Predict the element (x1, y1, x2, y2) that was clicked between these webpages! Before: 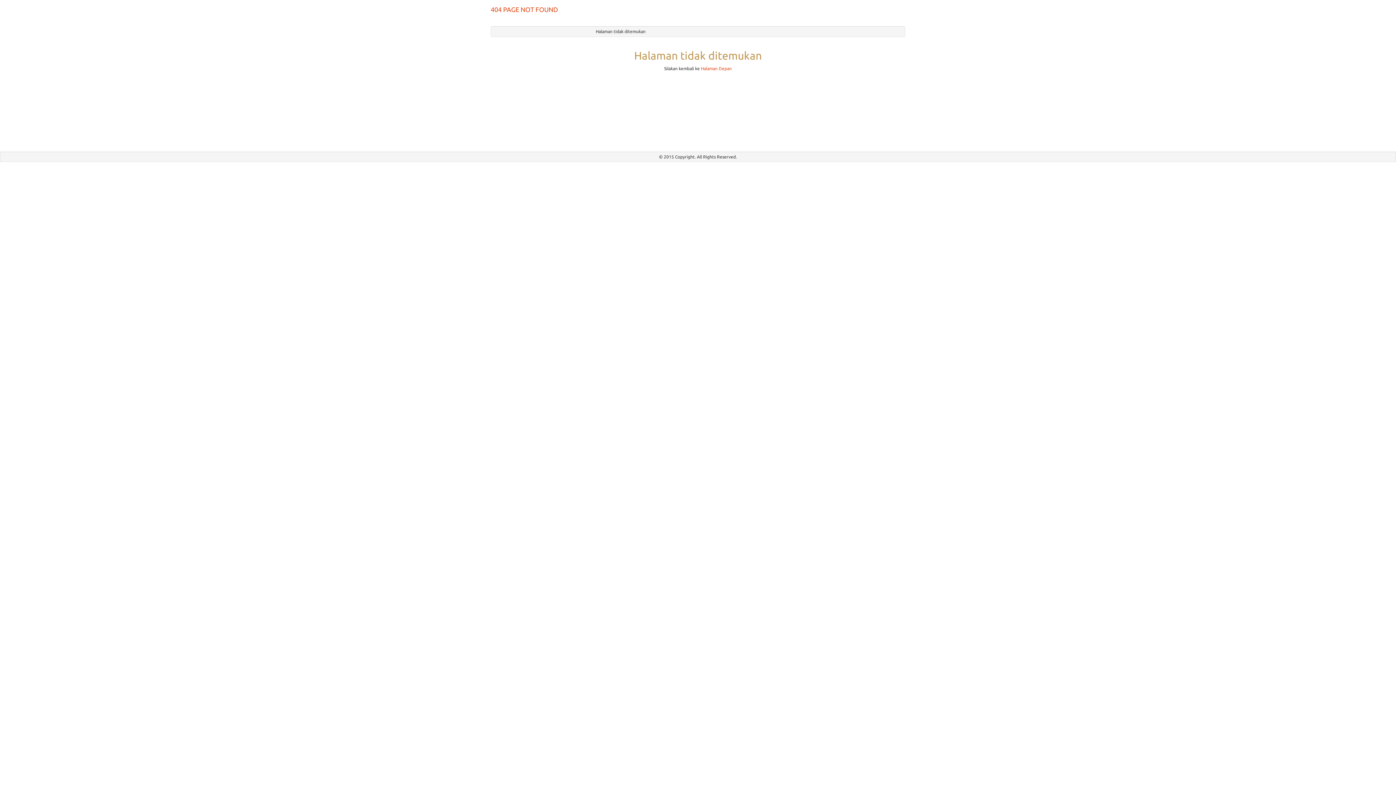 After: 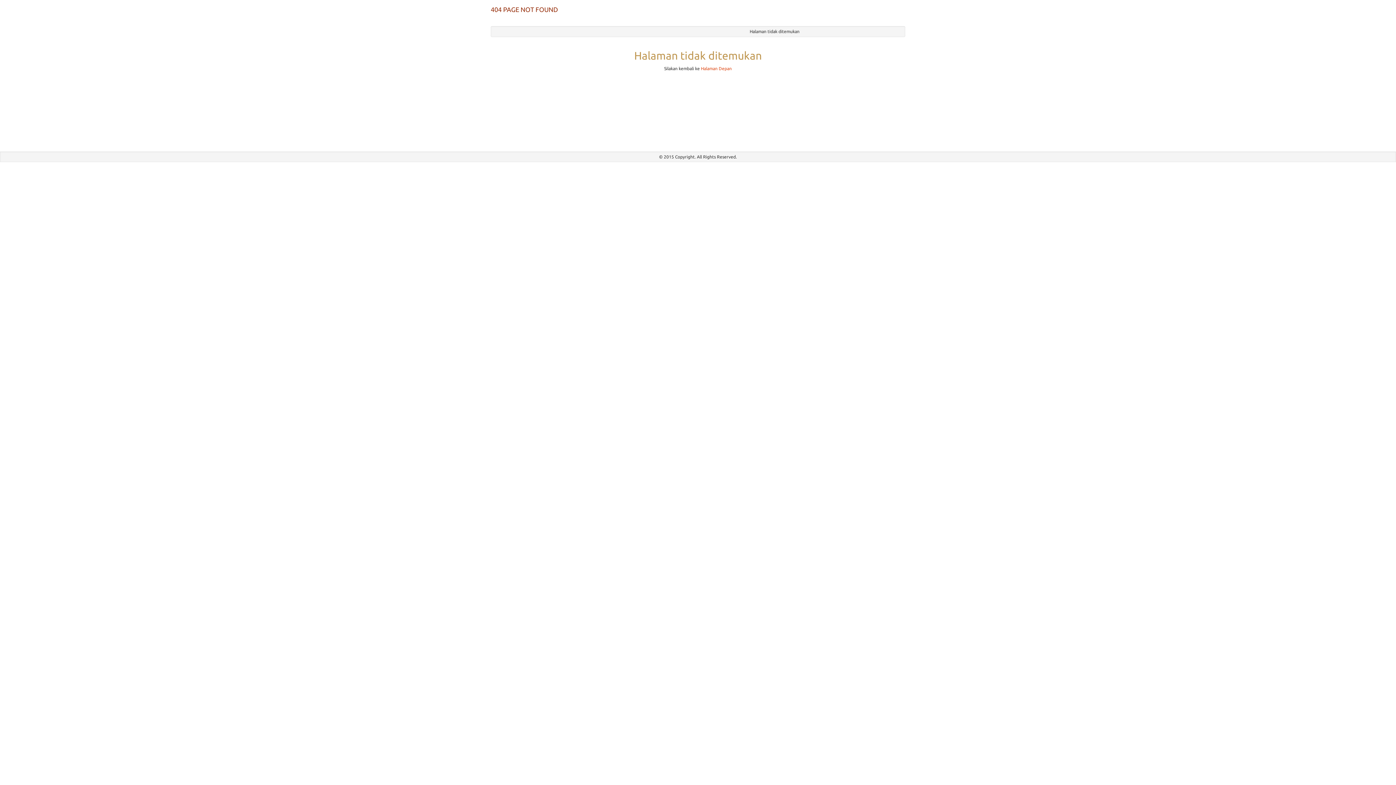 Action: label: 404 PAGE NOT FOUND bbox: (485, 0, 563, 18)